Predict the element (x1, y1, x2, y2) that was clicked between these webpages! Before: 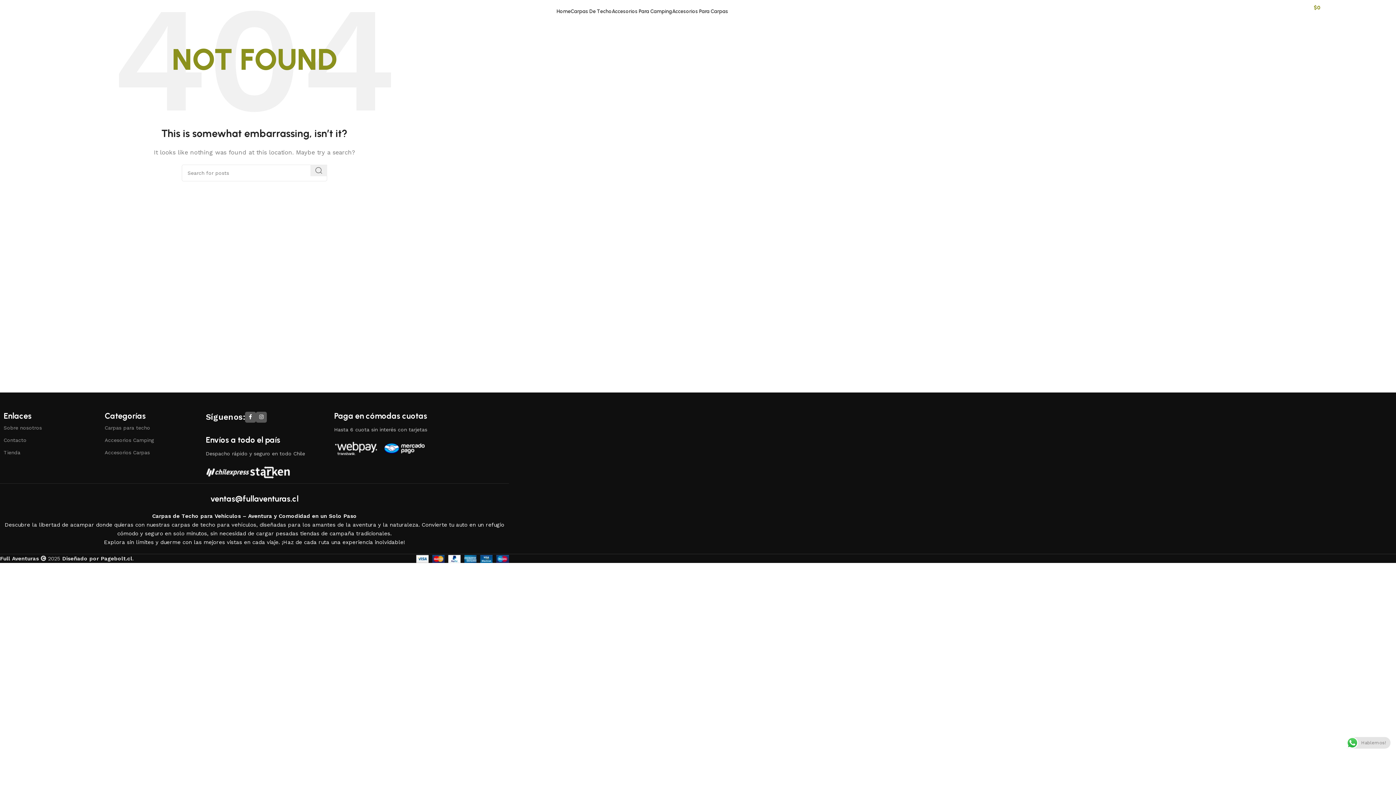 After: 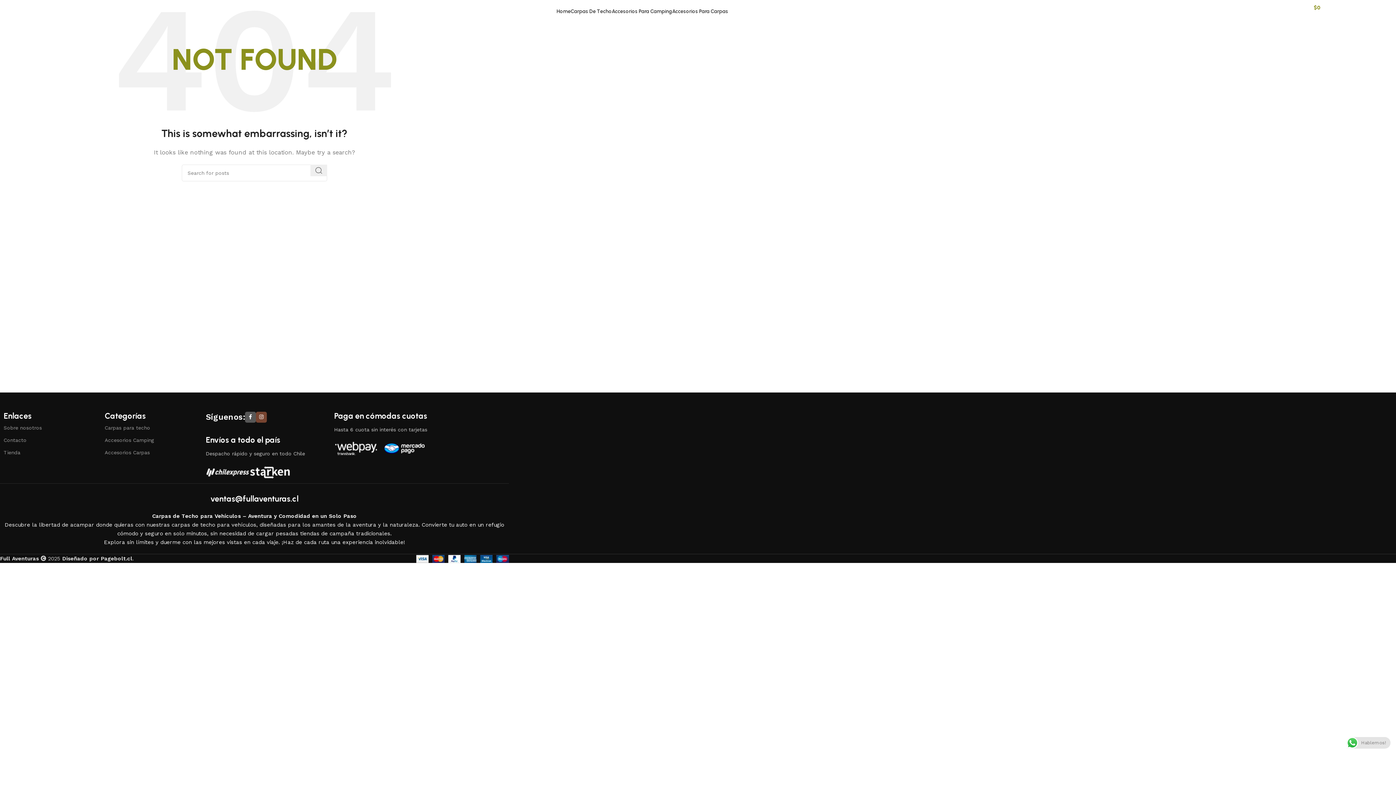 Action: label: Instagram social link bbox: (256, 411, 266, 422)